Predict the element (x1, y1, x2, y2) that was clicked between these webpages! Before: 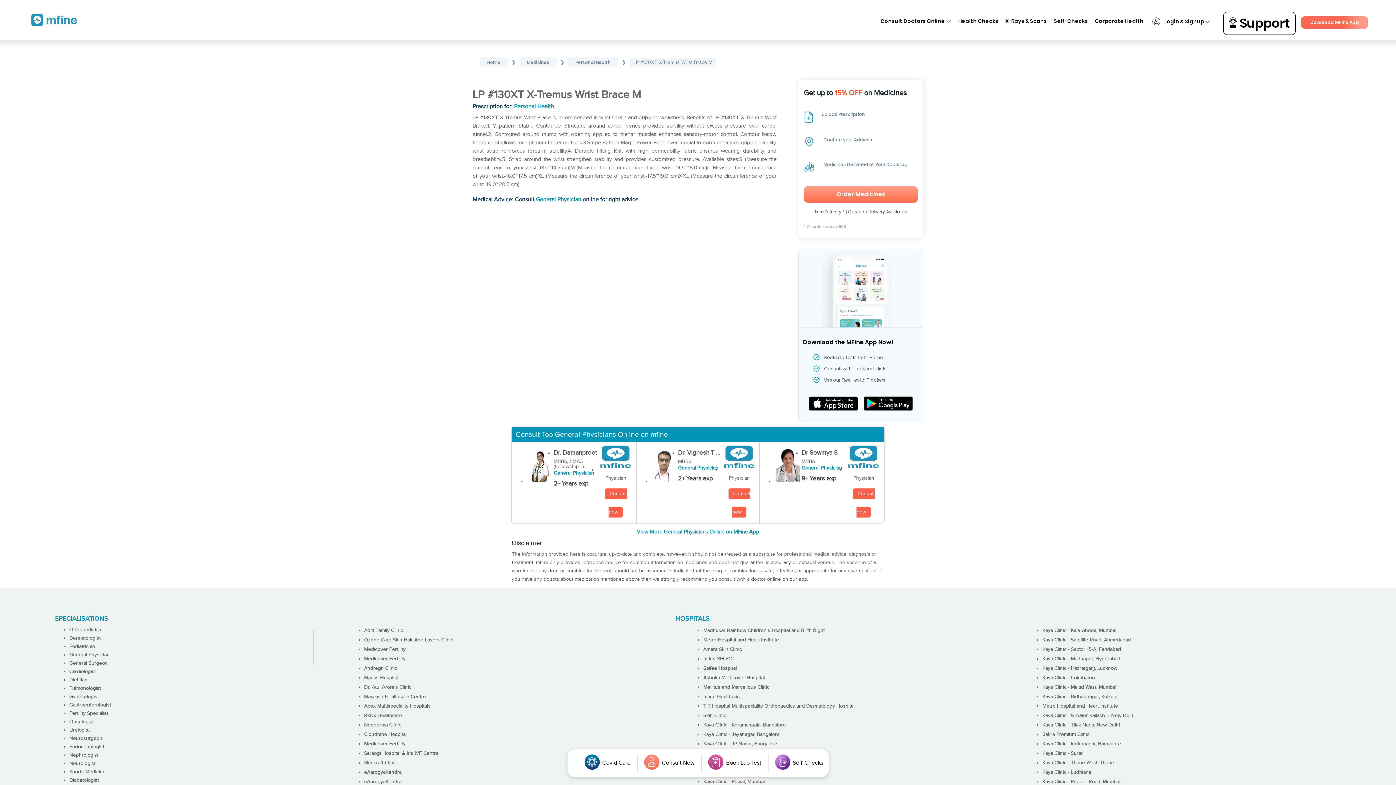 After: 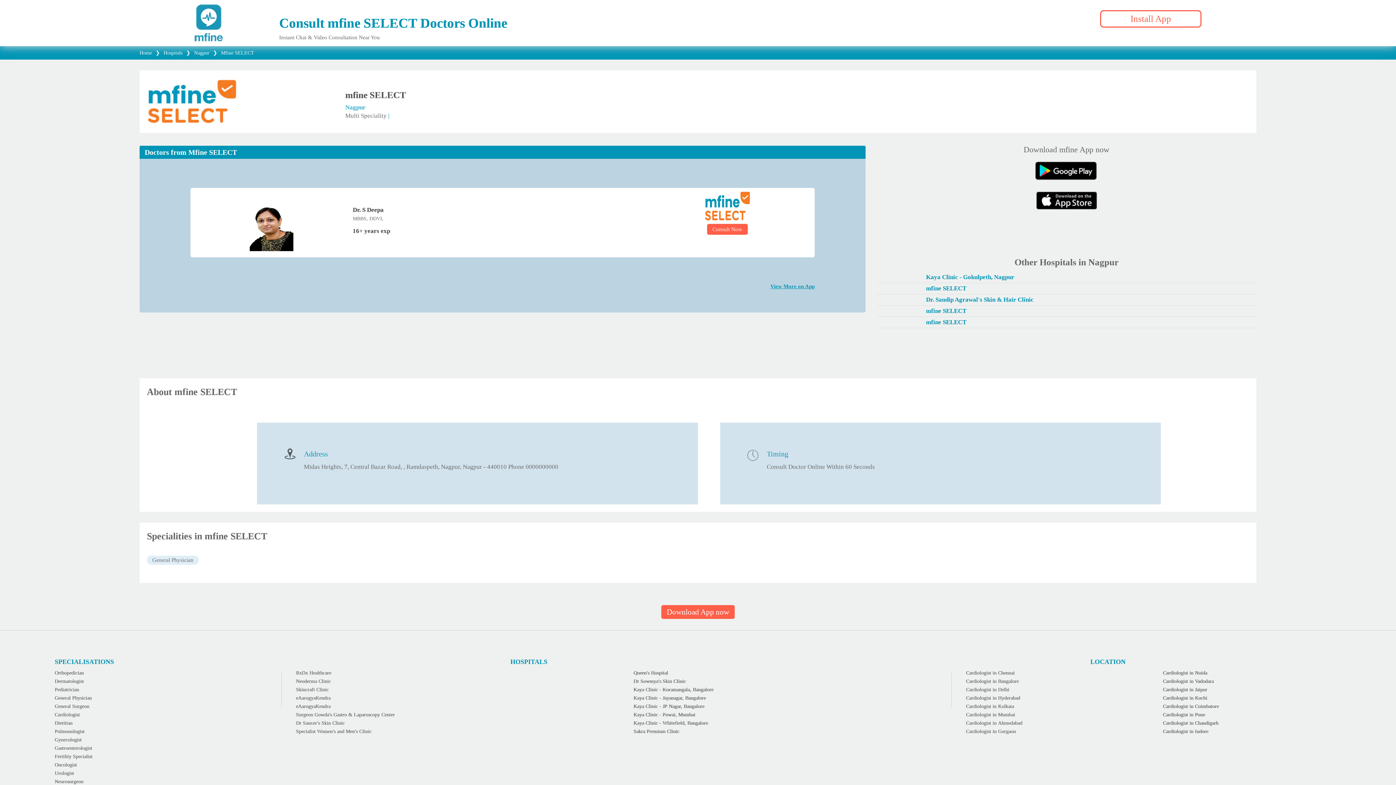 Action: label: mfine SELECT bbox: (703, 656, 734, 662)